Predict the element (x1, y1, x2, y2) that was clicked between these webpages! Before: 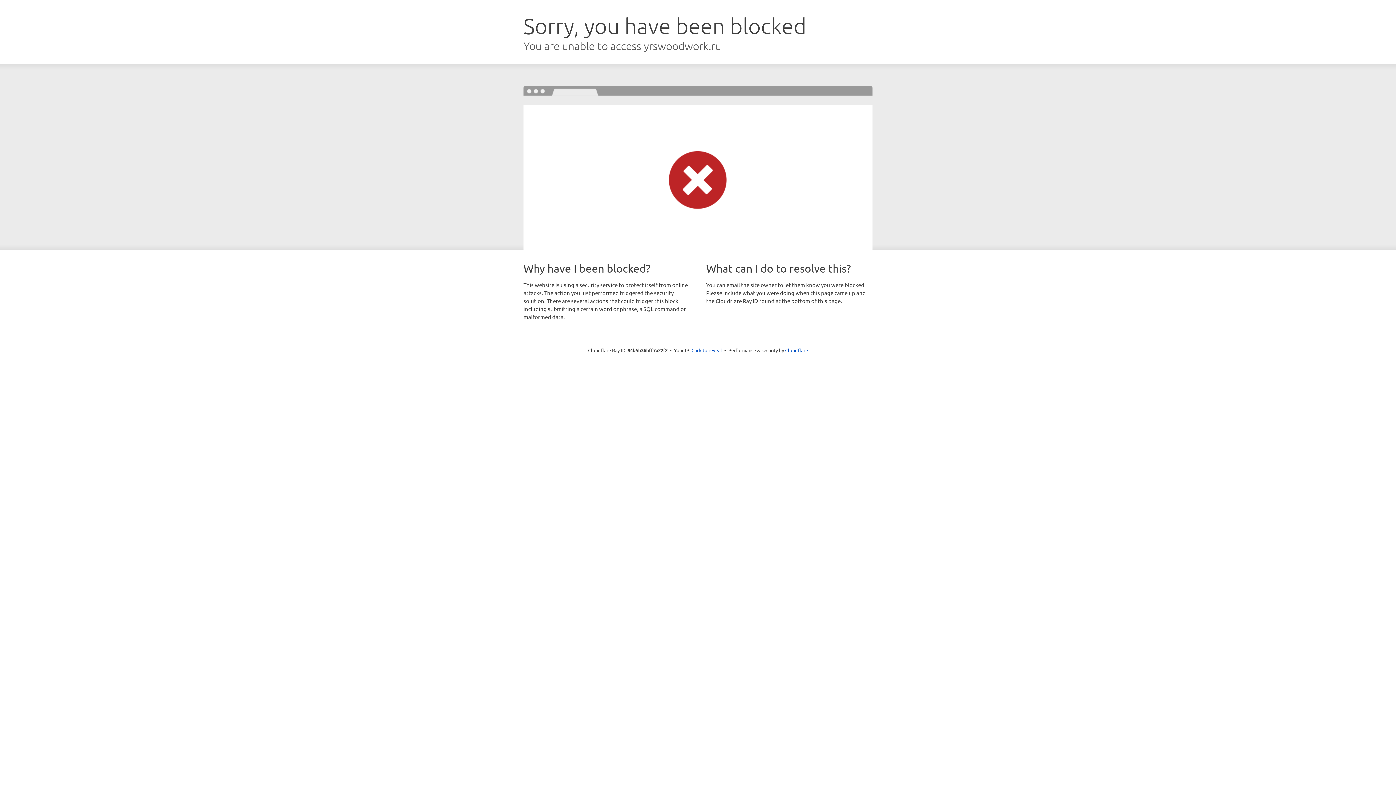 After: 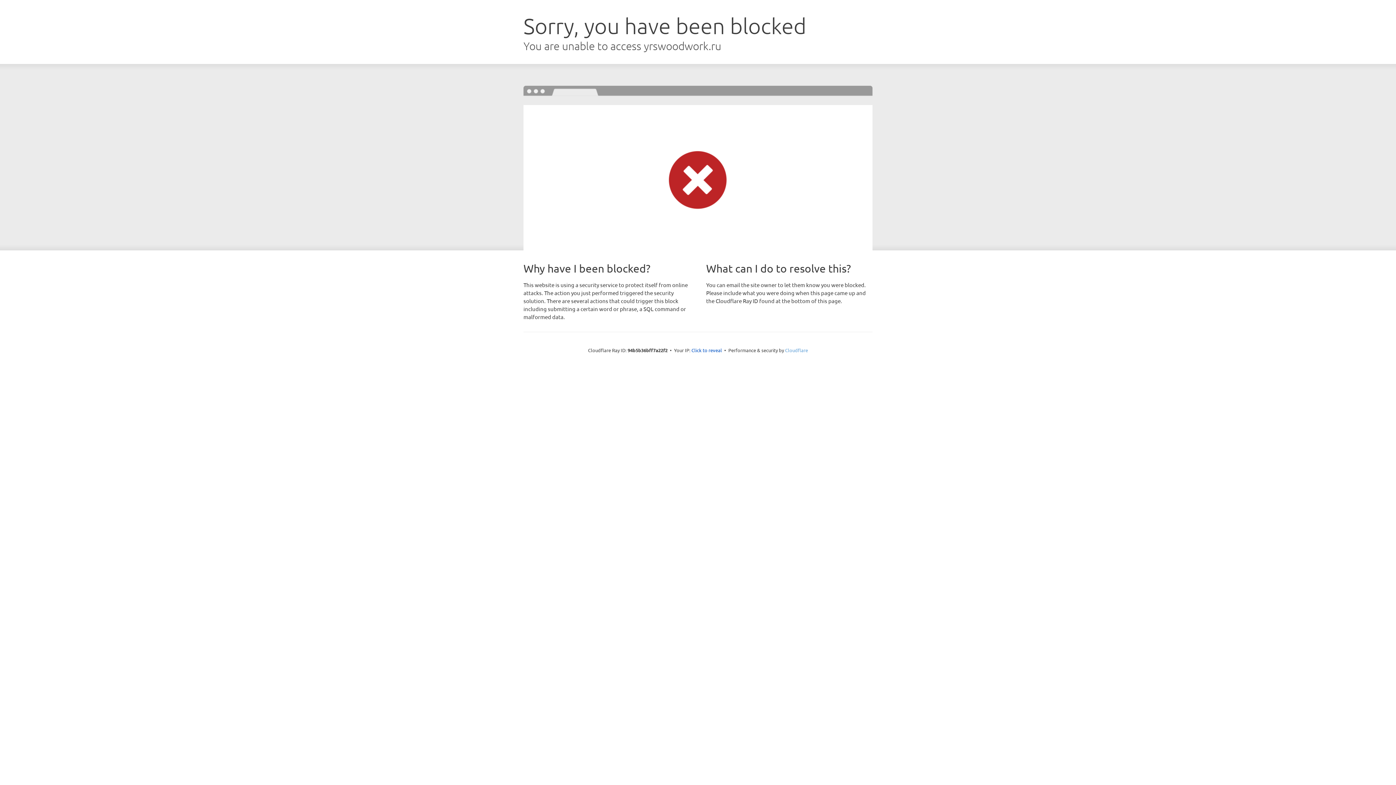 Action: label: Cloudflare bbox: (785, 347, 808, 353)